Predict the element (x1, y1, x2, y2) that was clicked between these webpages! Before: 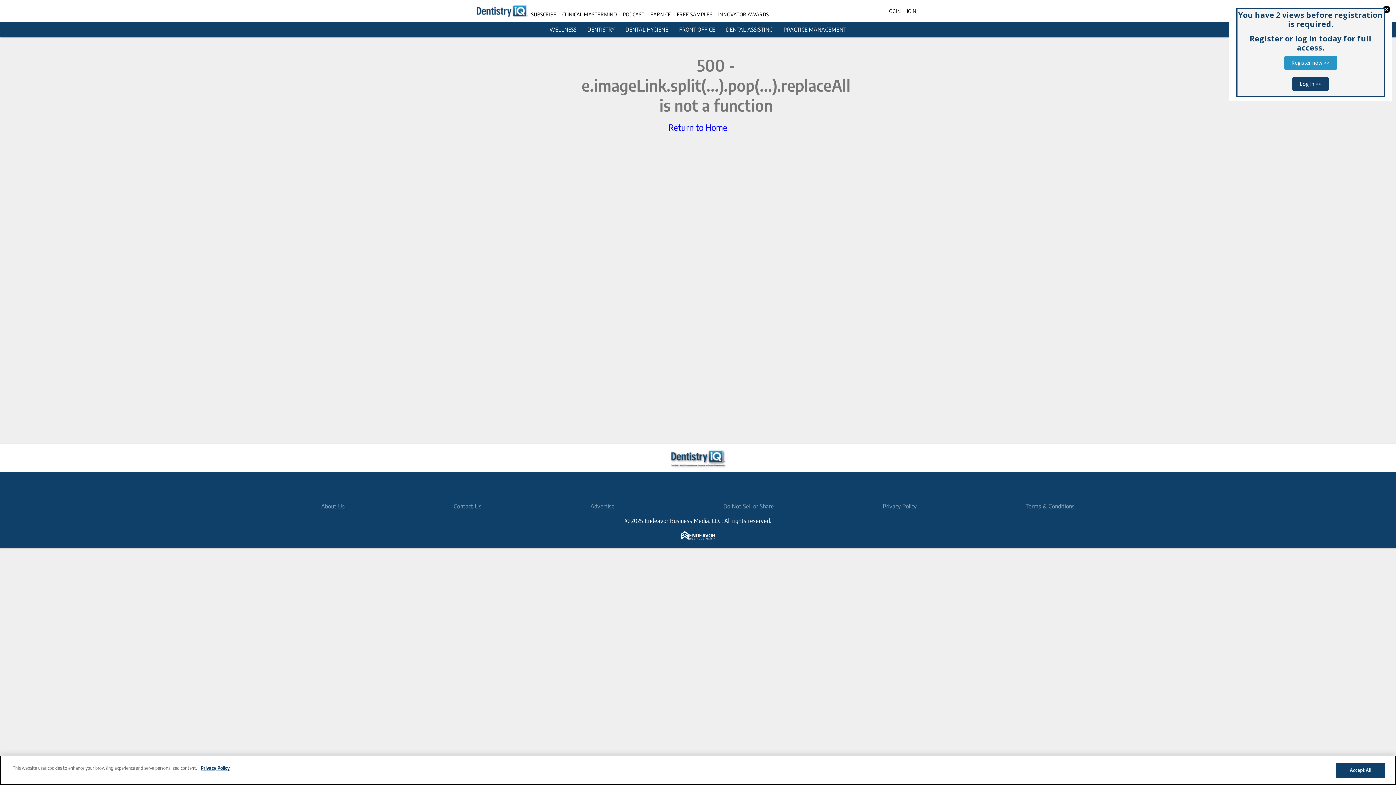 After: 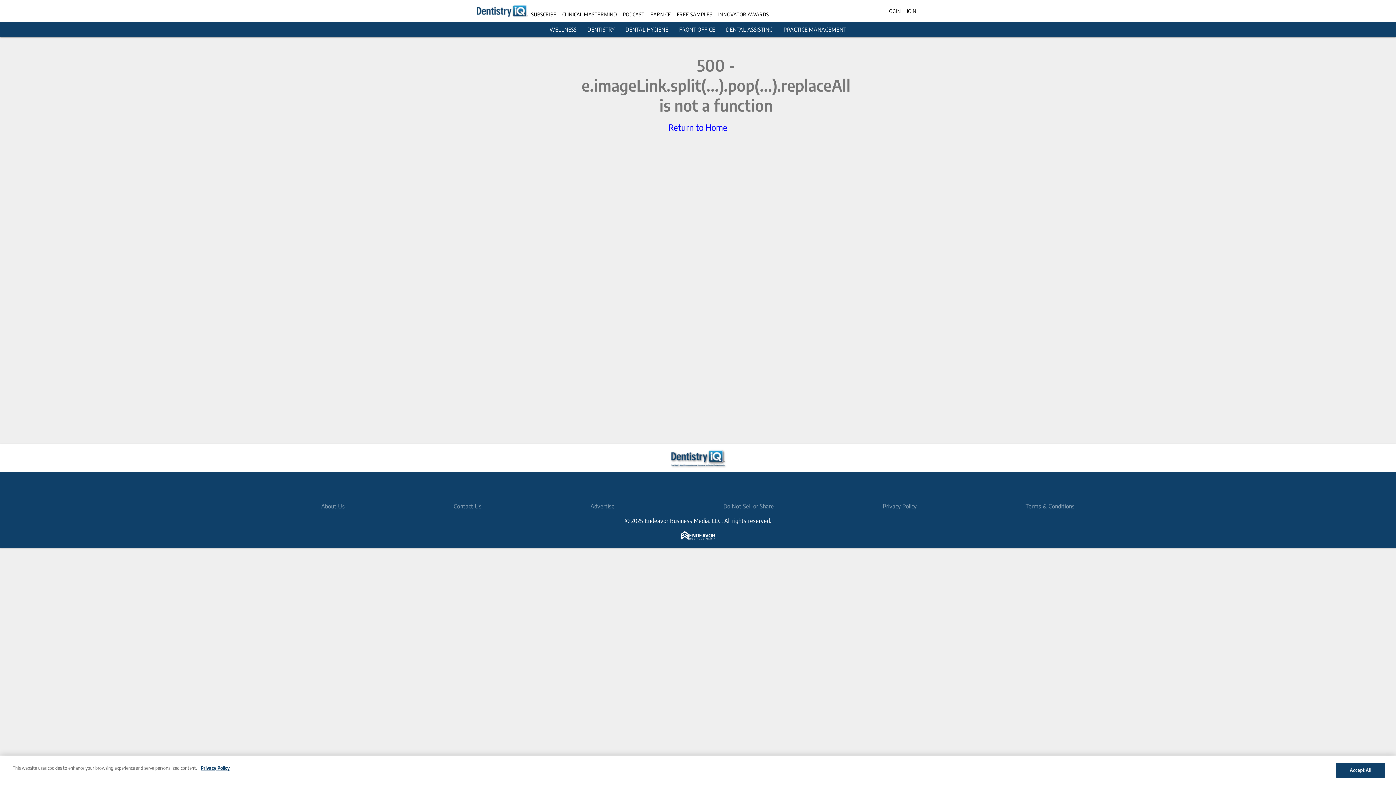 Action: label: Log in >> bbox: (1292, 77, 1329, 90)